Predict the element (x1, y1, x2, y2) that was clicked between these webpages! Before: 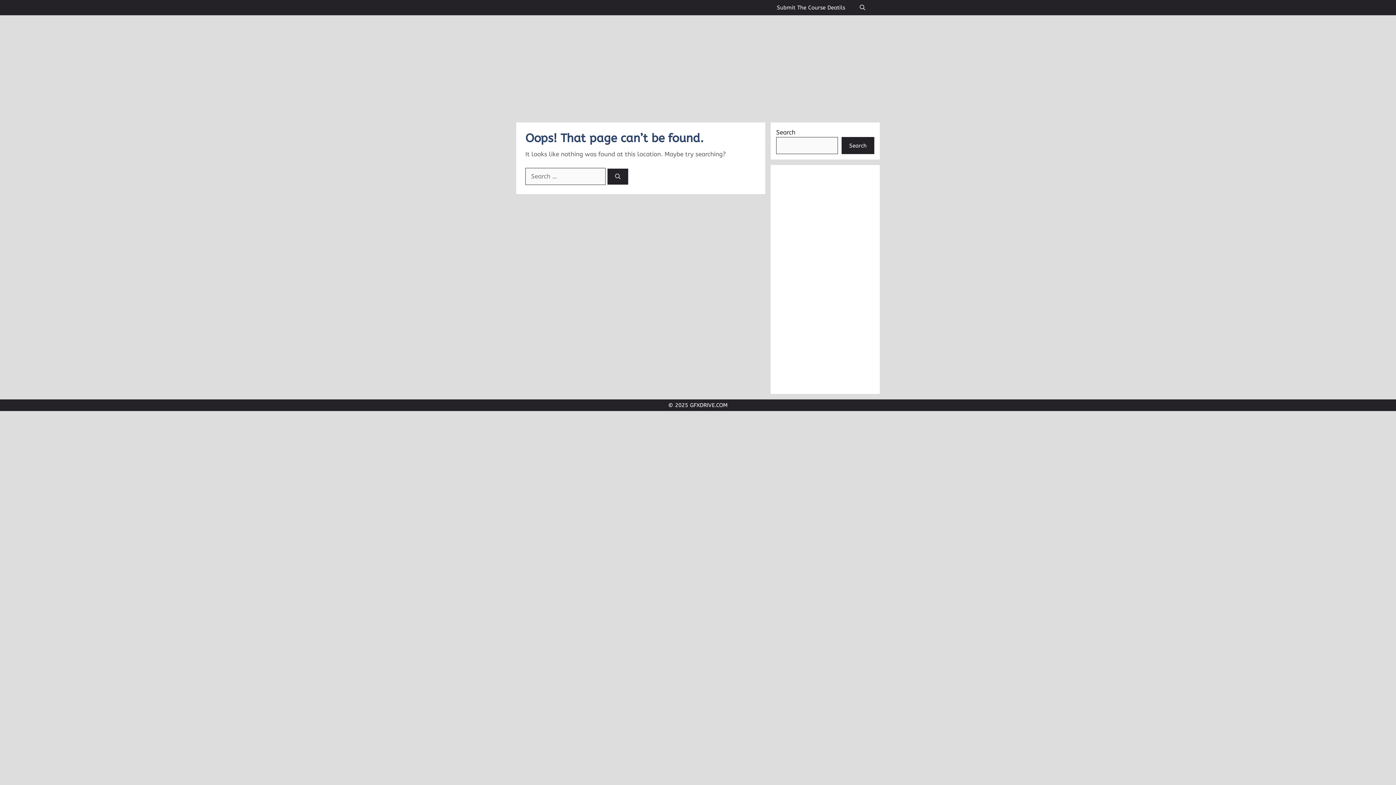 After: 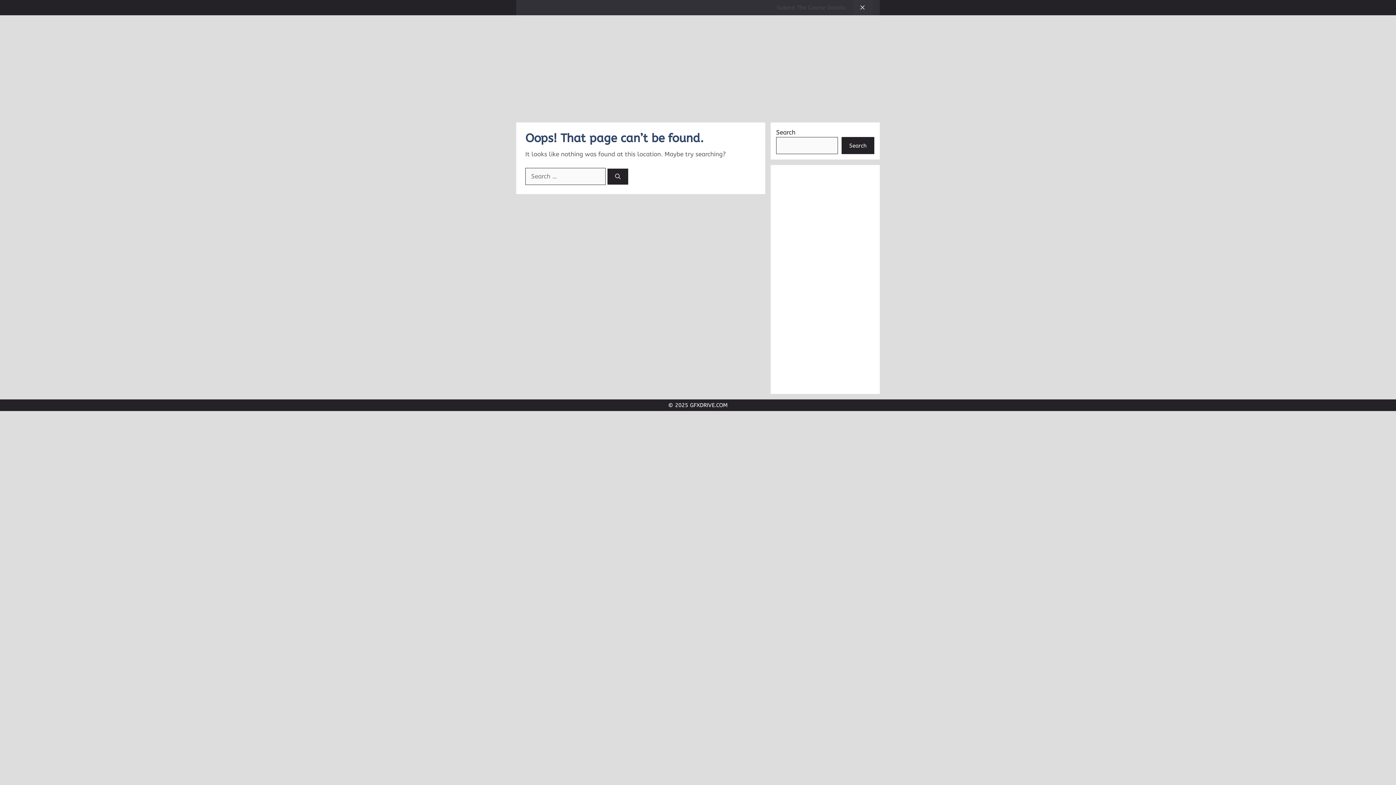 Action: bbox: (852, 0, 872, 15) label: Open Search Bar